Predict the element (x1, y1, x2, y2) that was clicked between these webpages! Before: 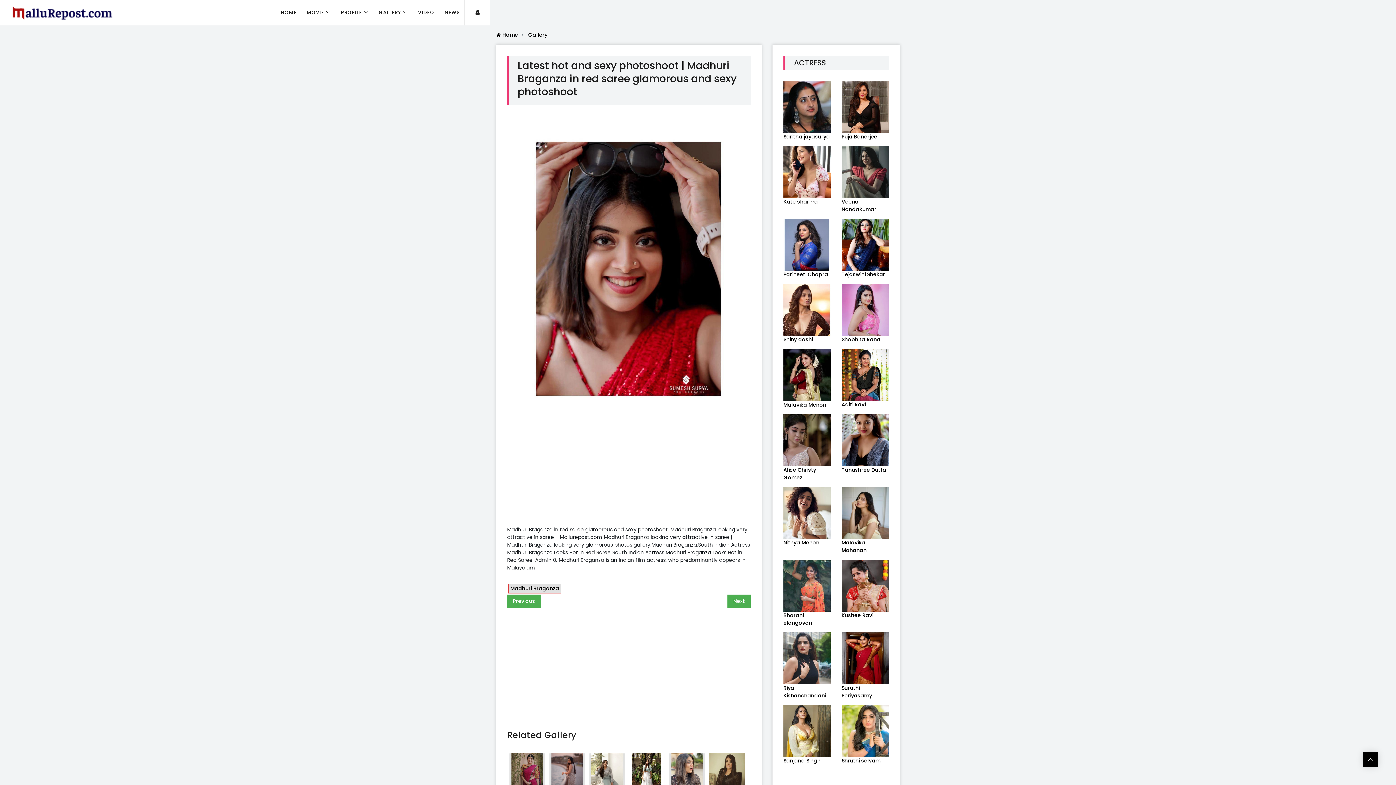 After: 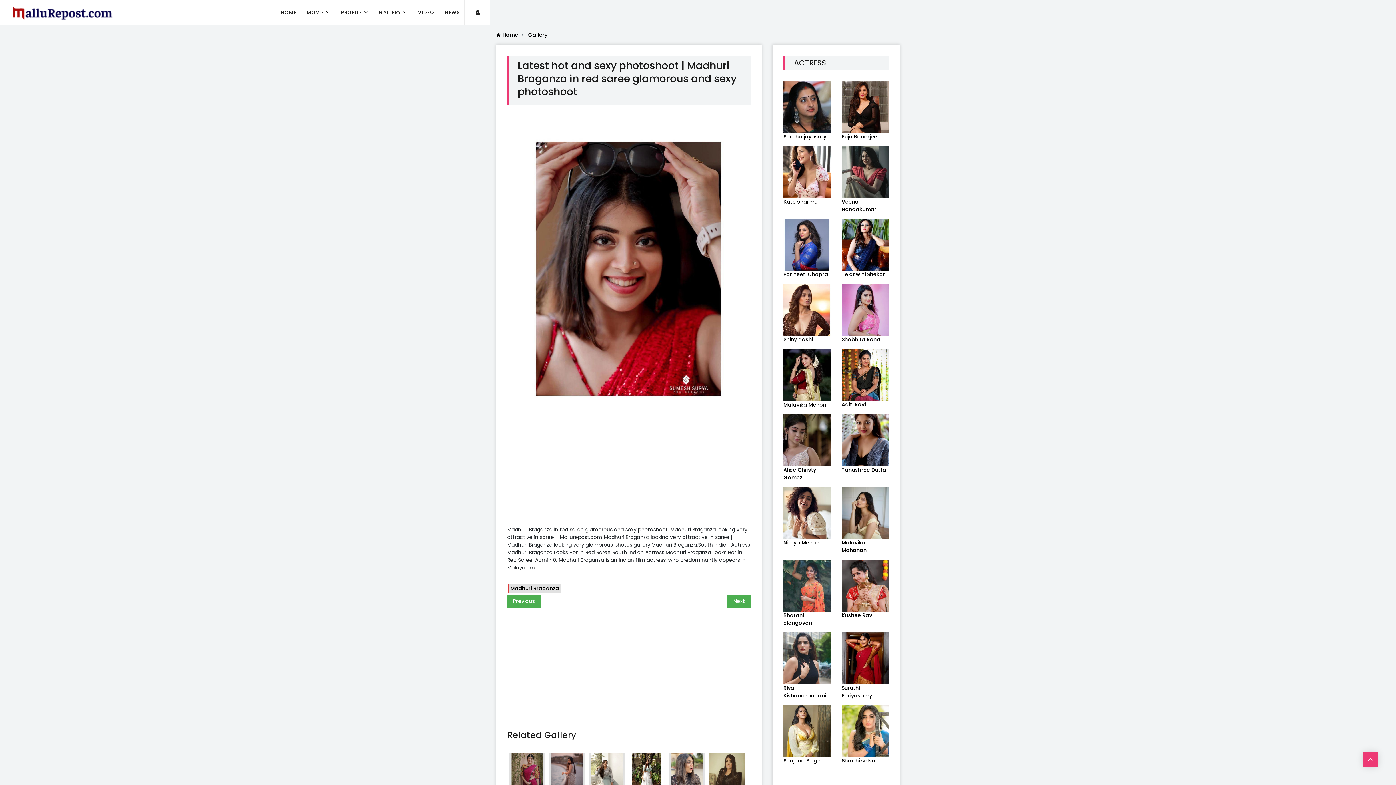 Action: bbox: (1363, 752, 1378, 767)